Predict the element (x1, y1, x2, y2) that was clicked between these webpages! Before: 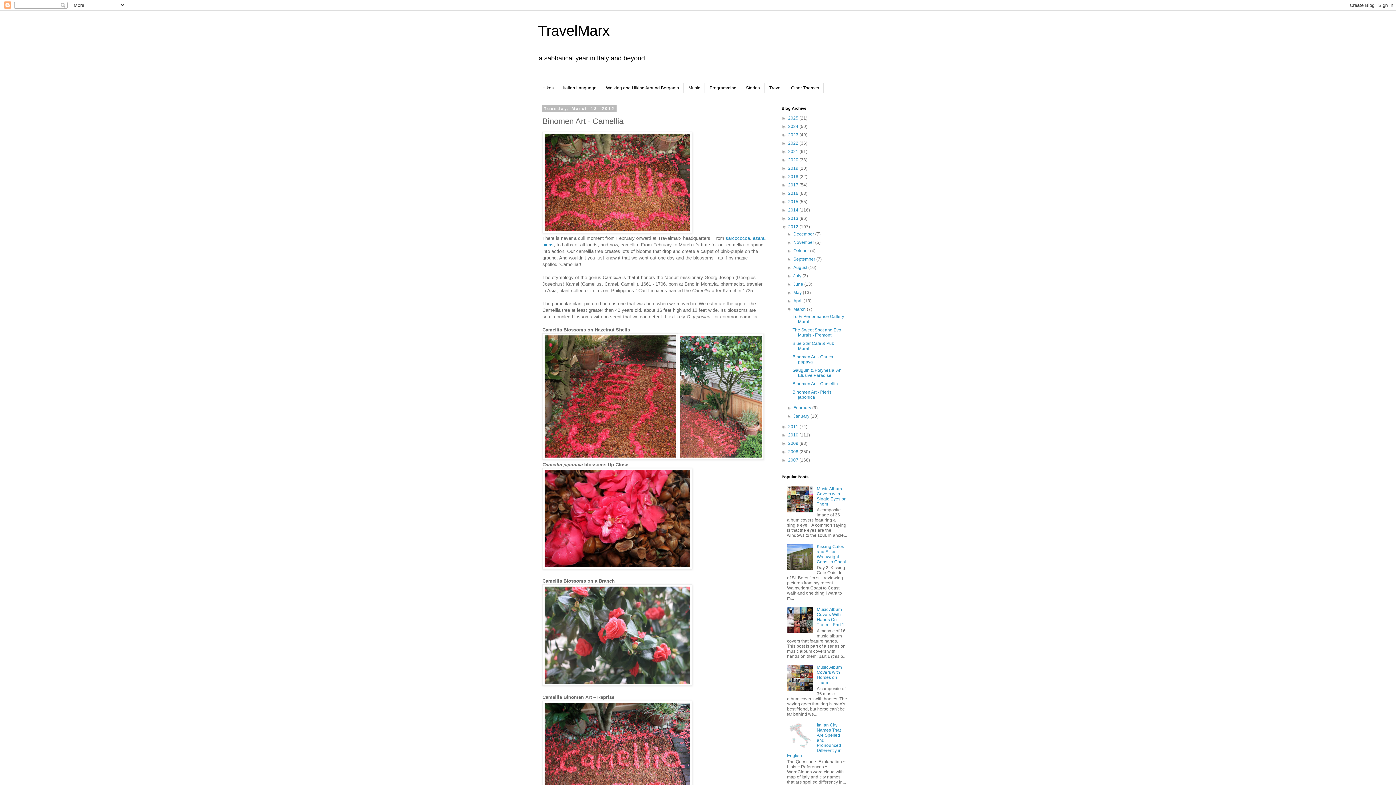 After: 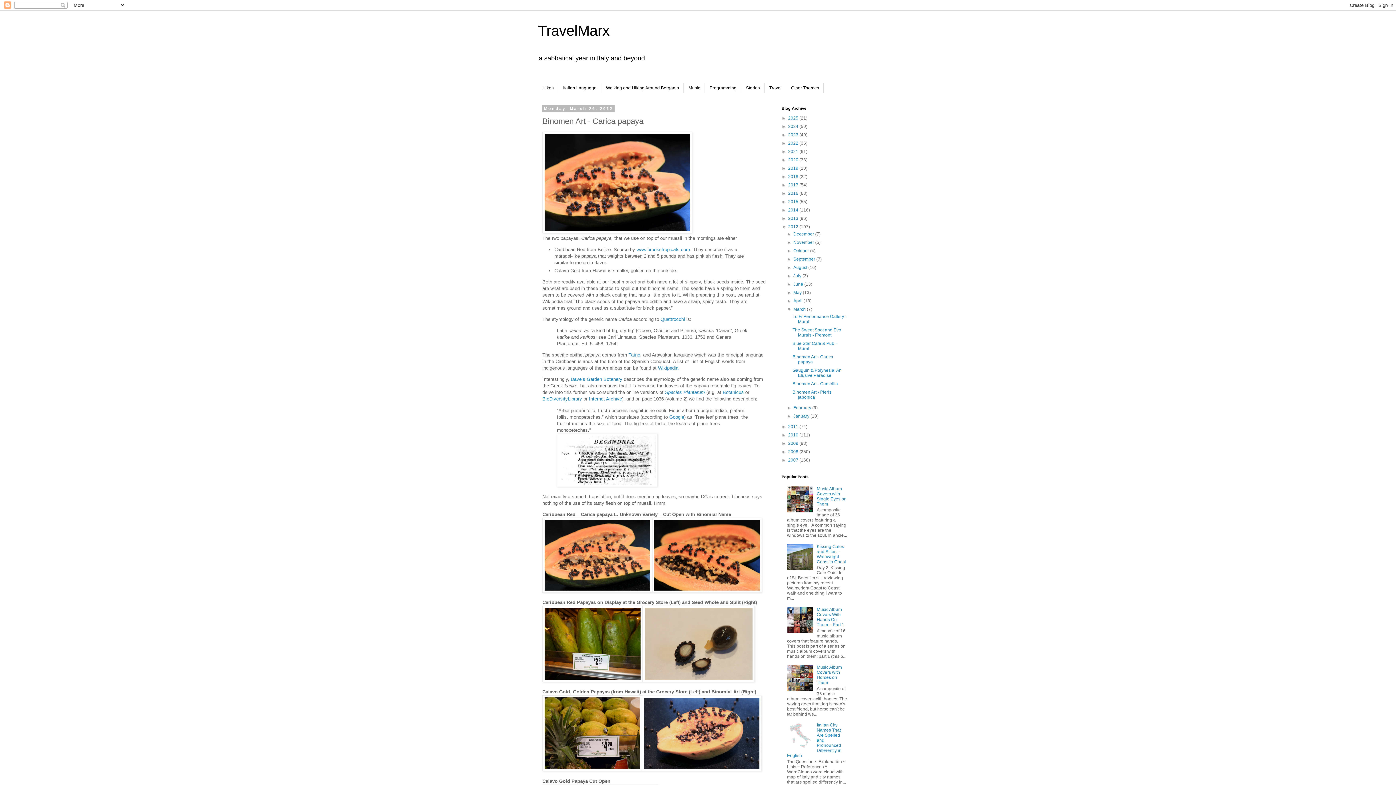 Action: bbox: (792, 354, 833, 364) label: Binomen Art - Carica papaya